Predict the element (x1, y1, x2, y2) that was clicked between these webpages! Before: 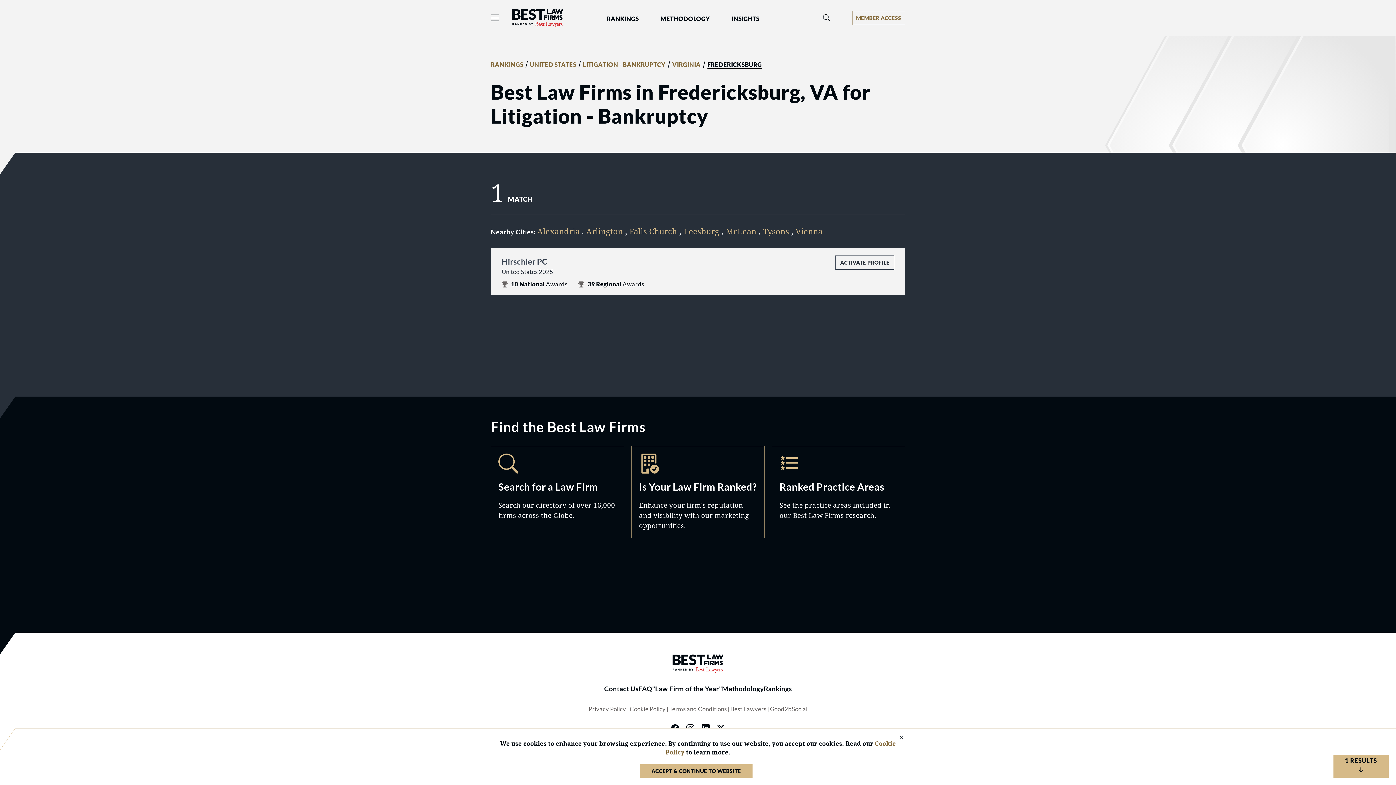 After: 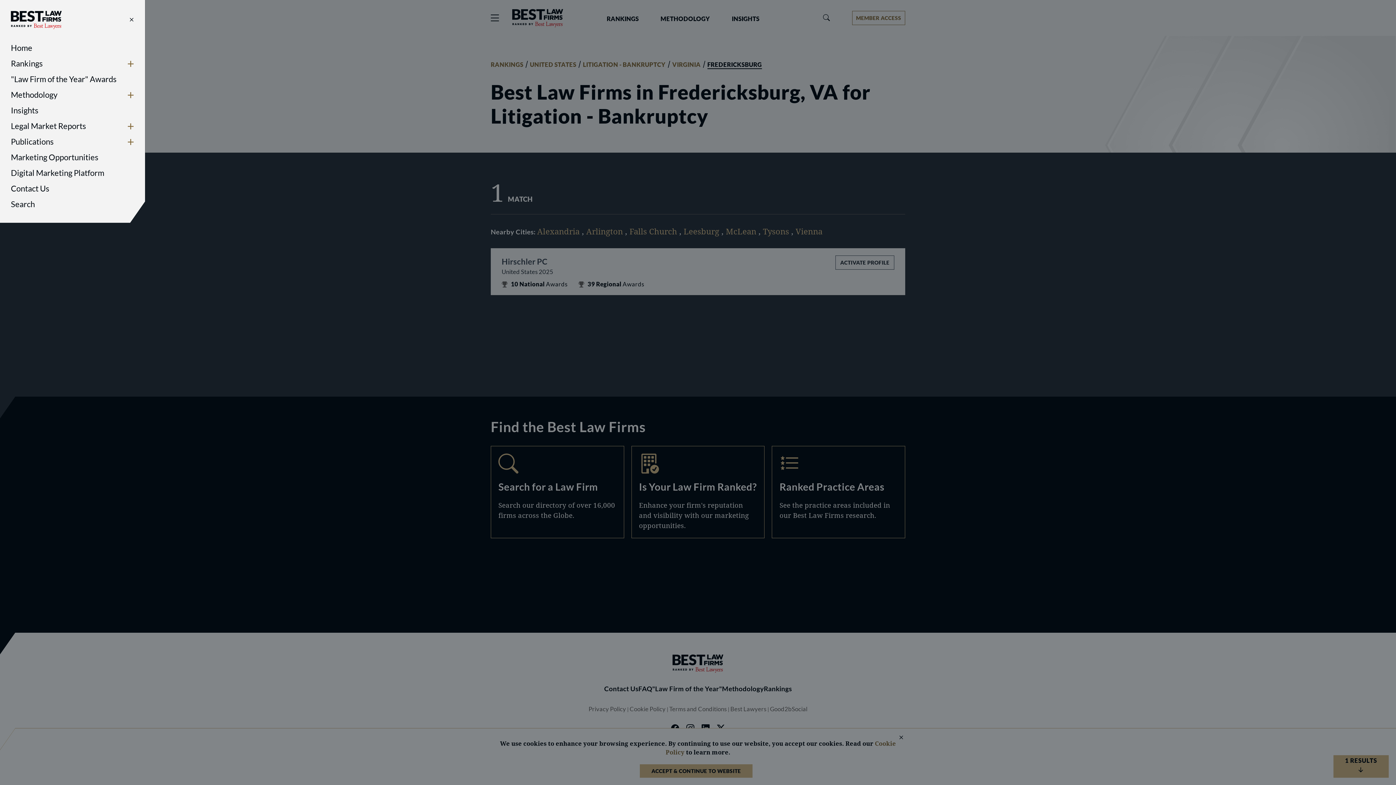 Action: bbox: (489, 12, 501, 24)